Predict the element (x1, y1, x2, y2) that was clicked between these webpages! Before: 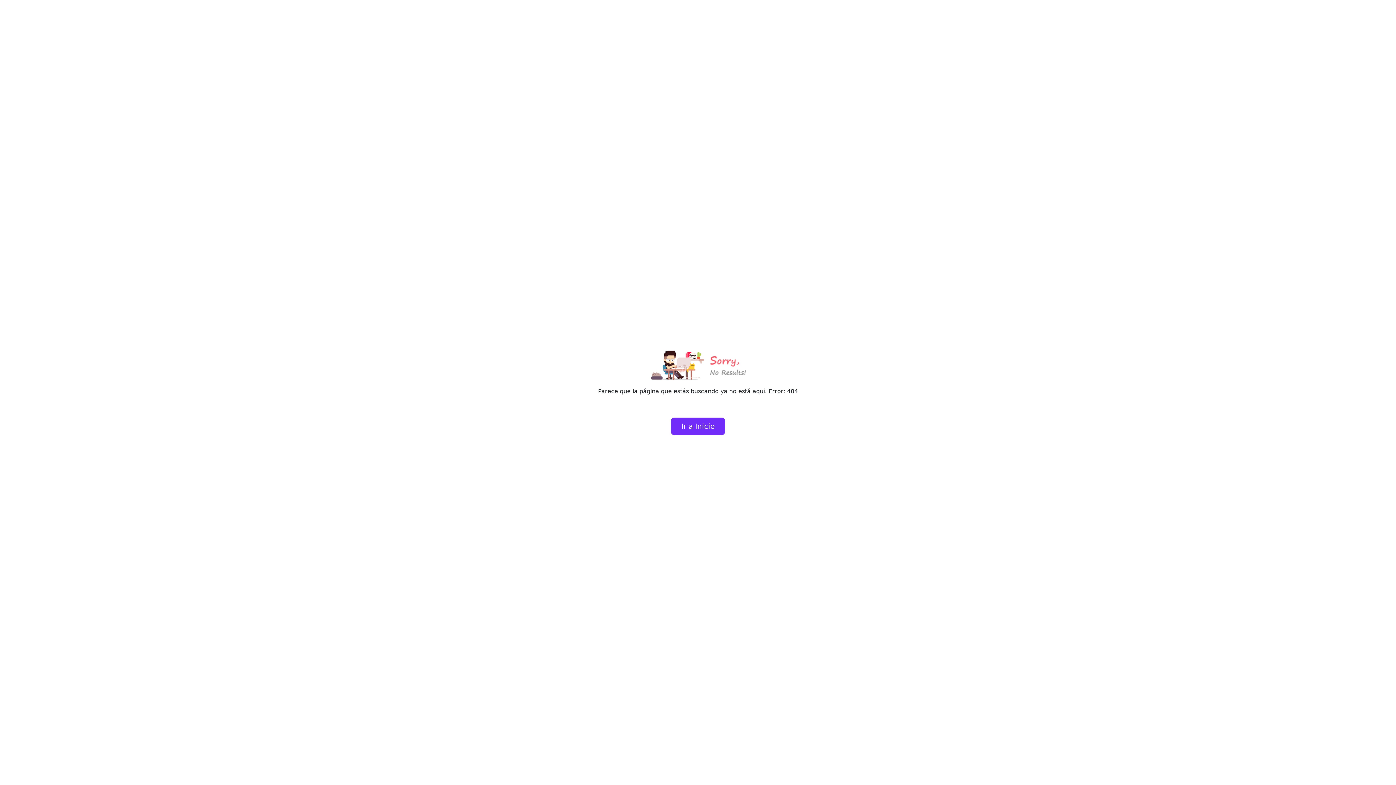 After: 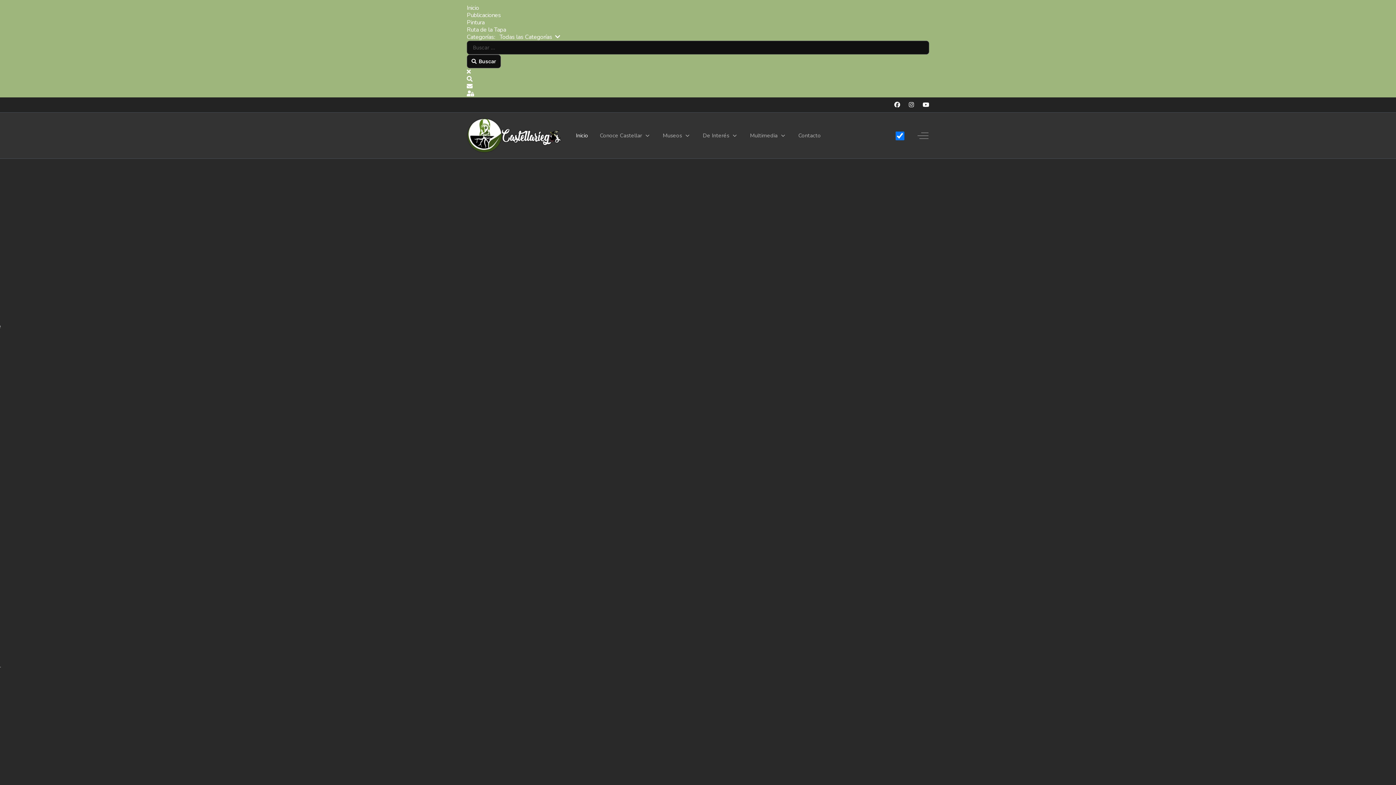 Action: label: Ir a Inicio bbox: (671, 417, 725, 435)